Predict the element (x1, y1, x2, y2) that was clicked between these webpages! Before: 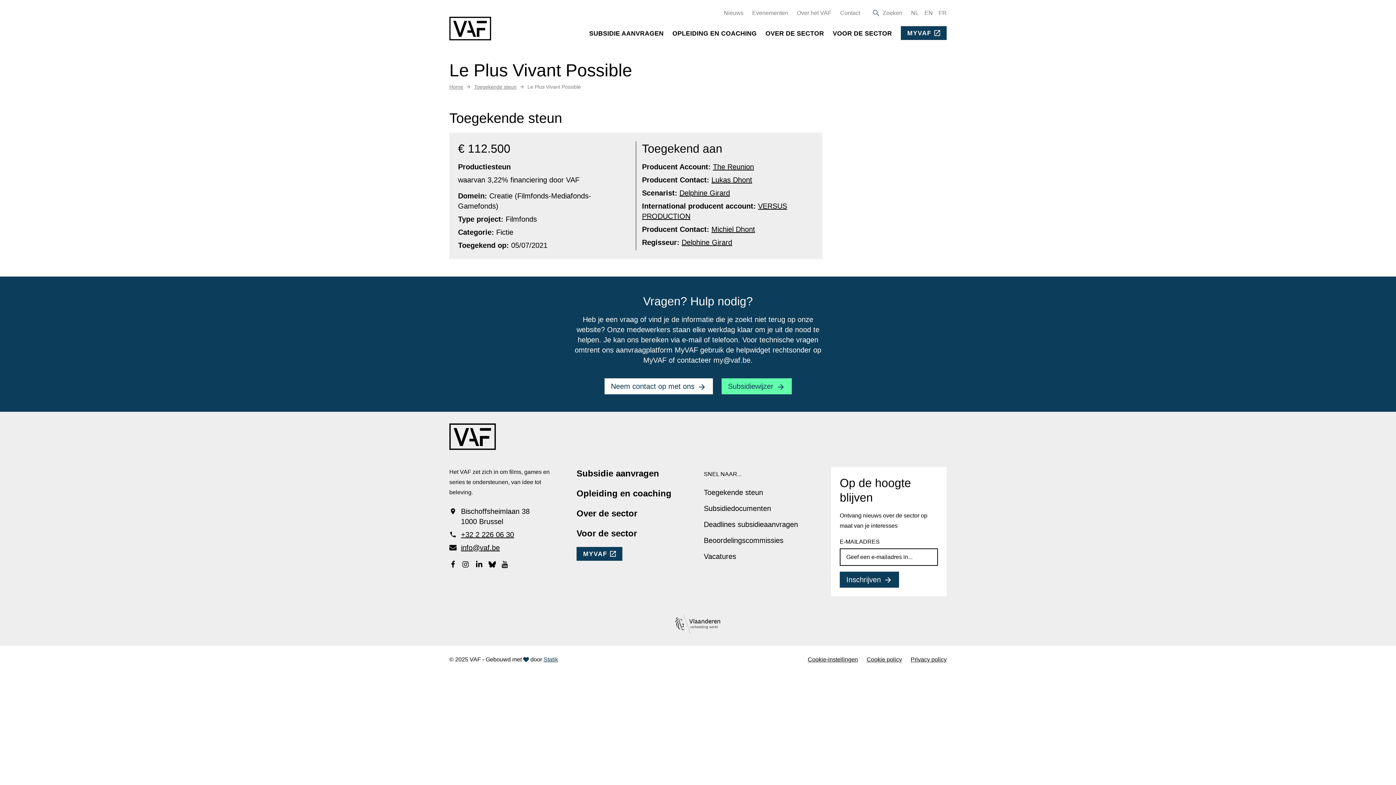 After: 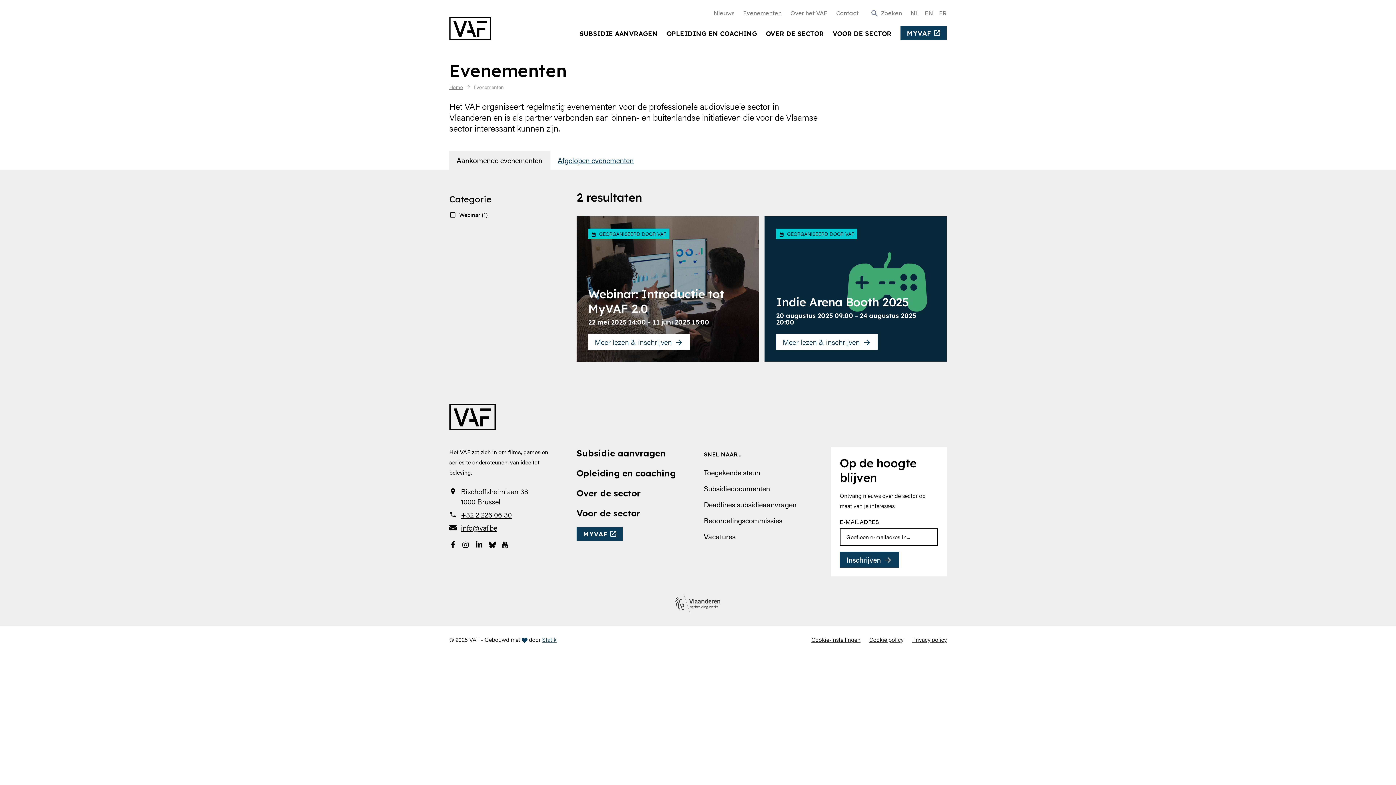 Action: label: Evenementen bbox: (752, 9, 788, 16)